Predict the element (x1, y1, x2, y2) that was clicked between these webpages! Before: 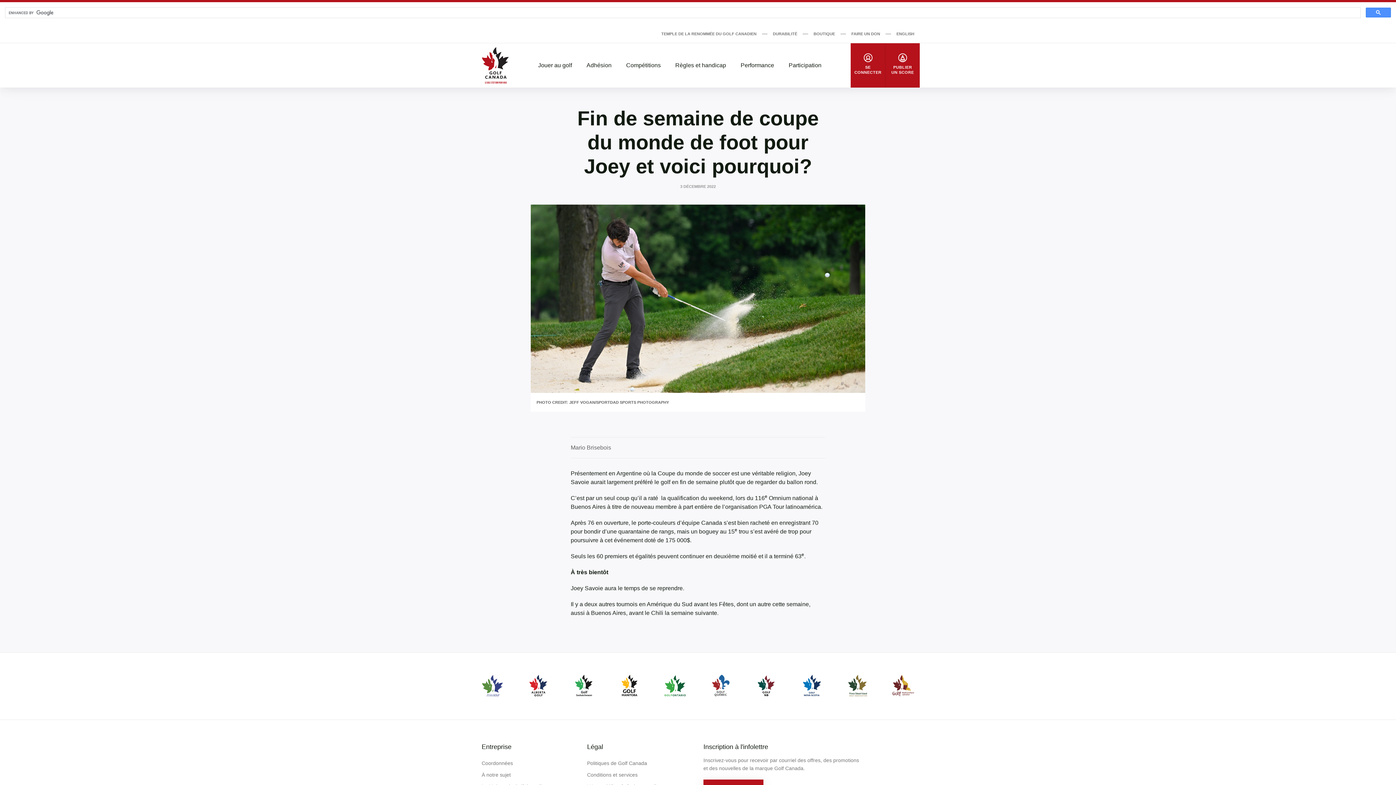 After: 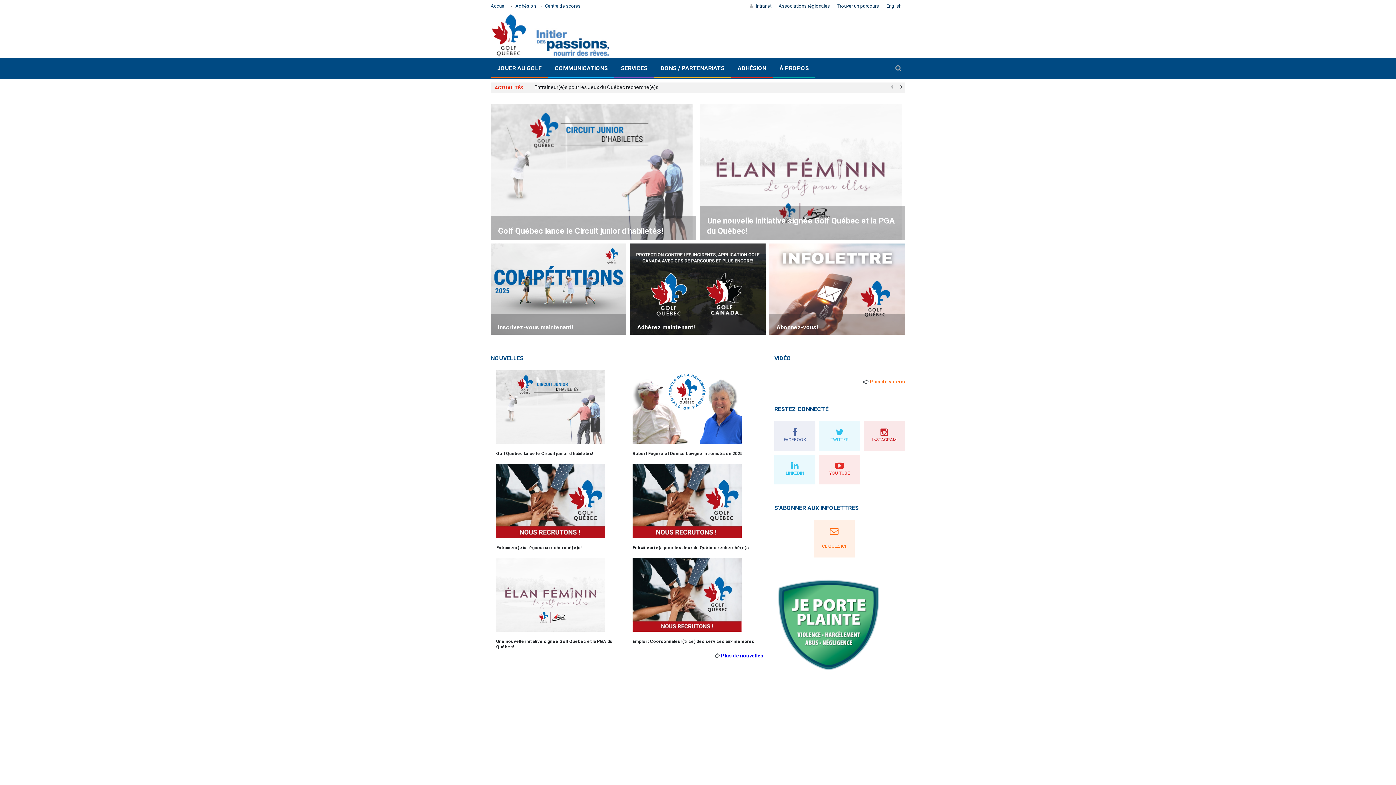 Action: bbox: (710, 674, 731, 698)